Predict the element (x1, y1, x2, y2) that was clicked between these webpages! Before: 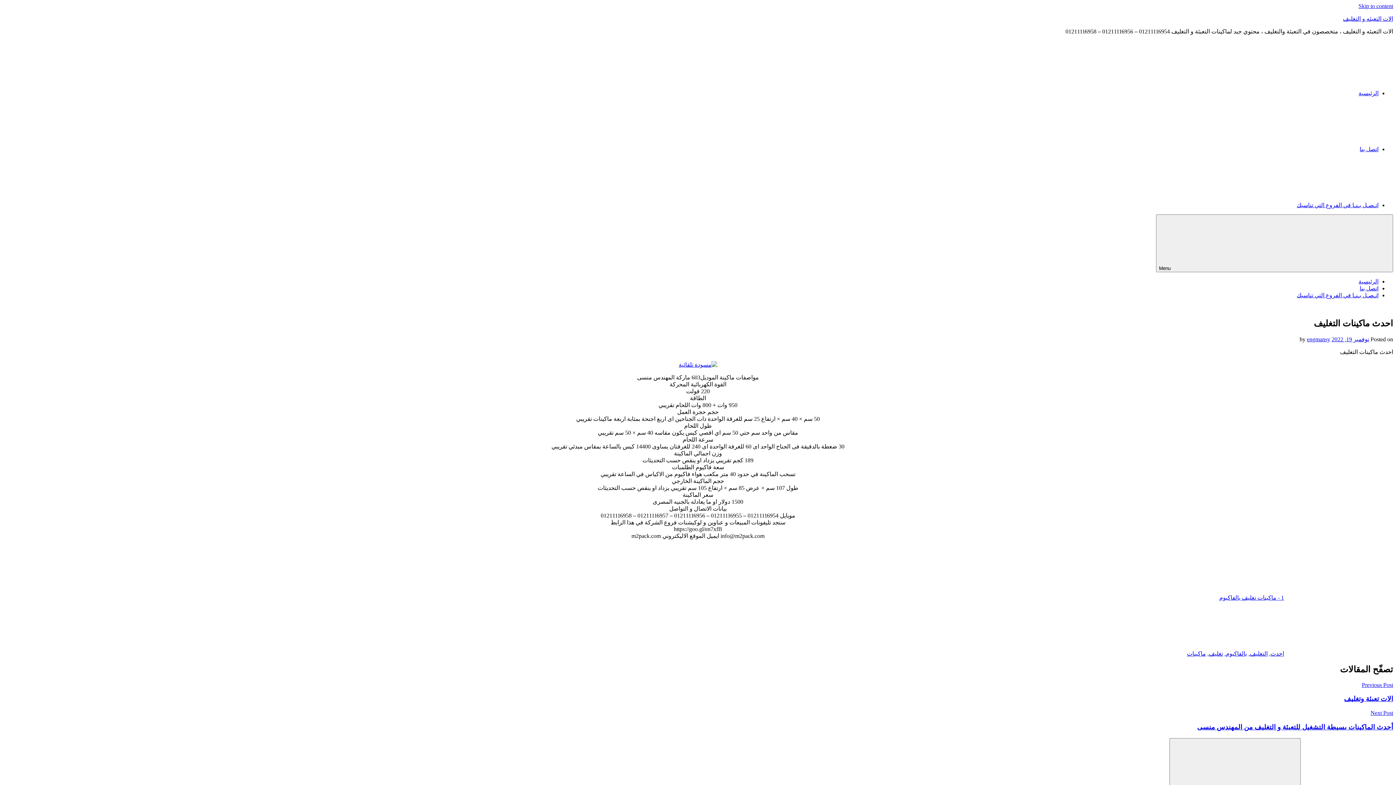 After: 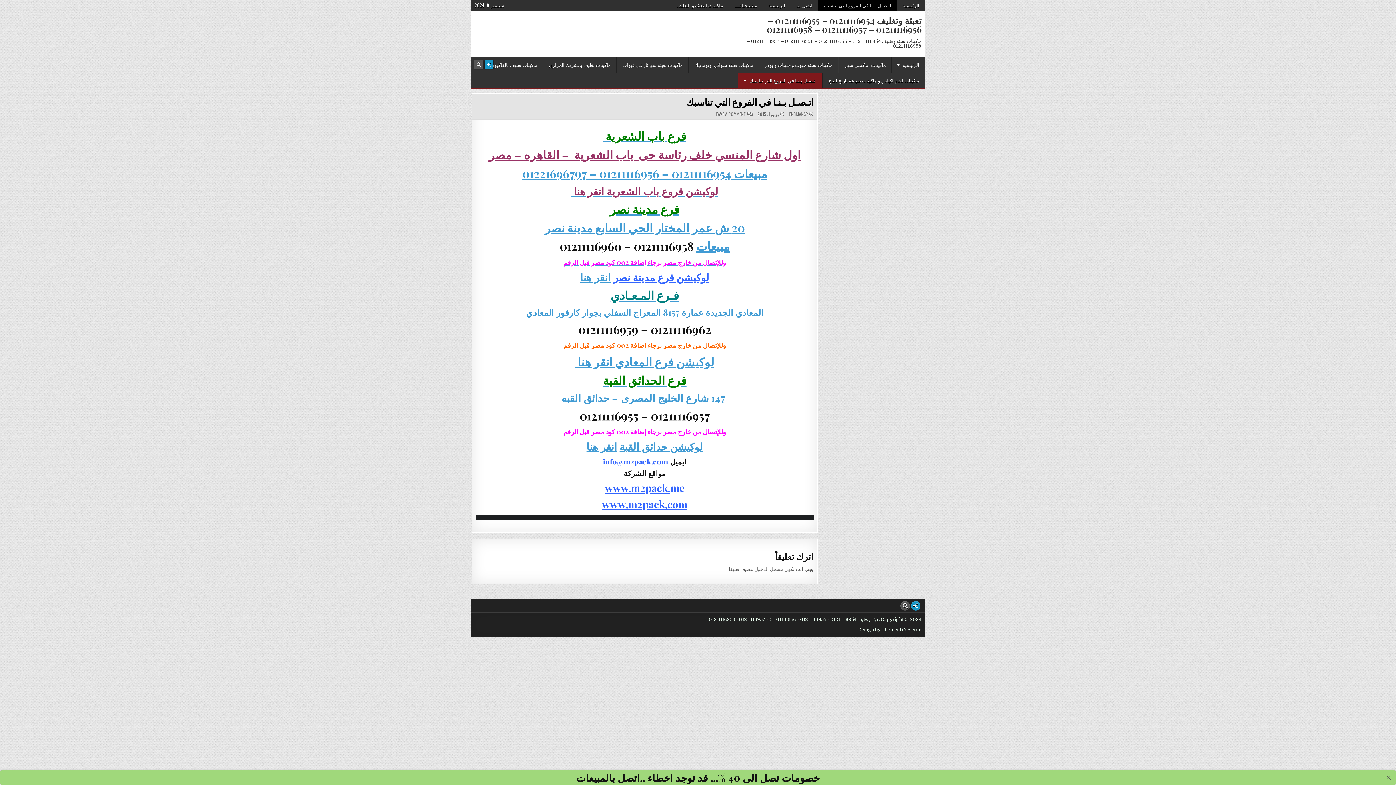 Action: label: اتـصـل بـنـا في الفروع التي تناسبك bbox: (1297, 292, 1378, 298)